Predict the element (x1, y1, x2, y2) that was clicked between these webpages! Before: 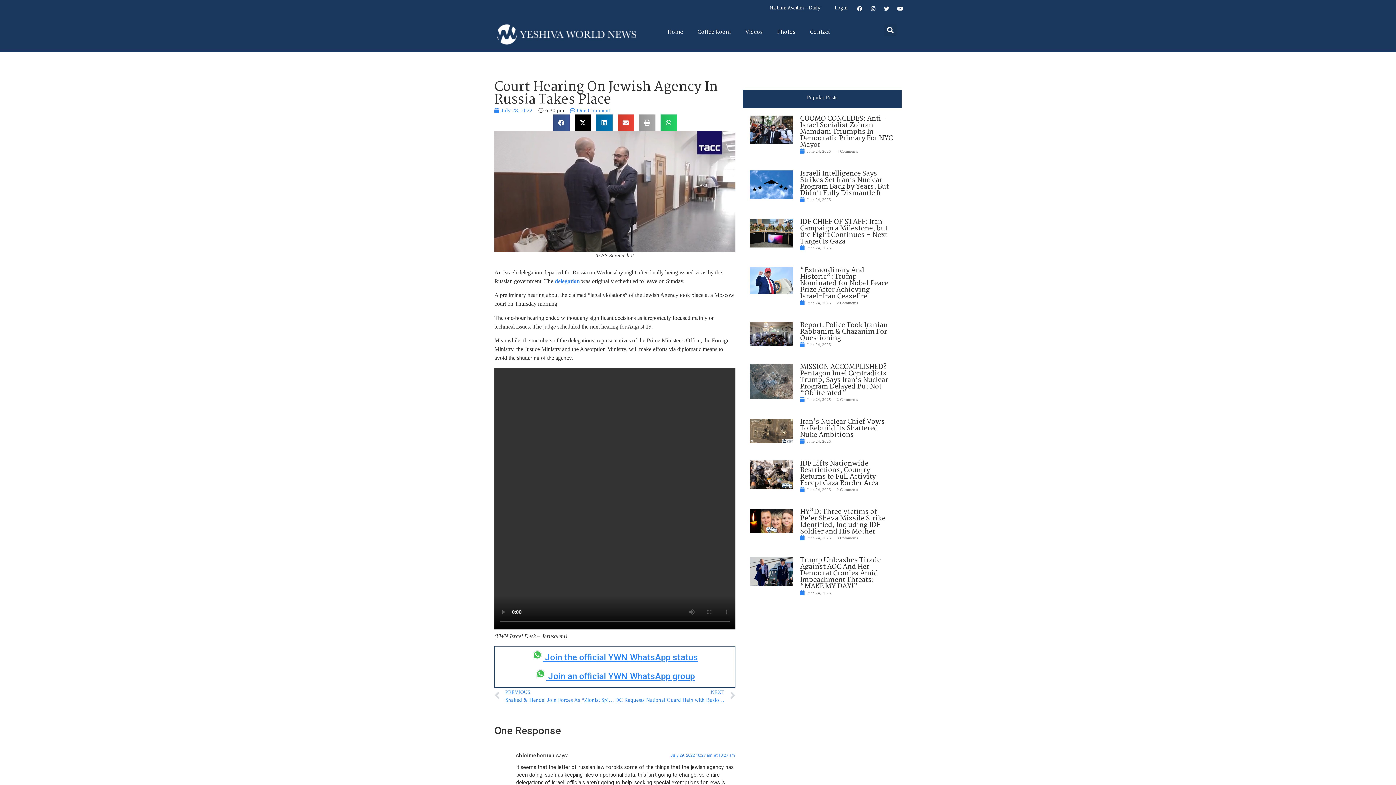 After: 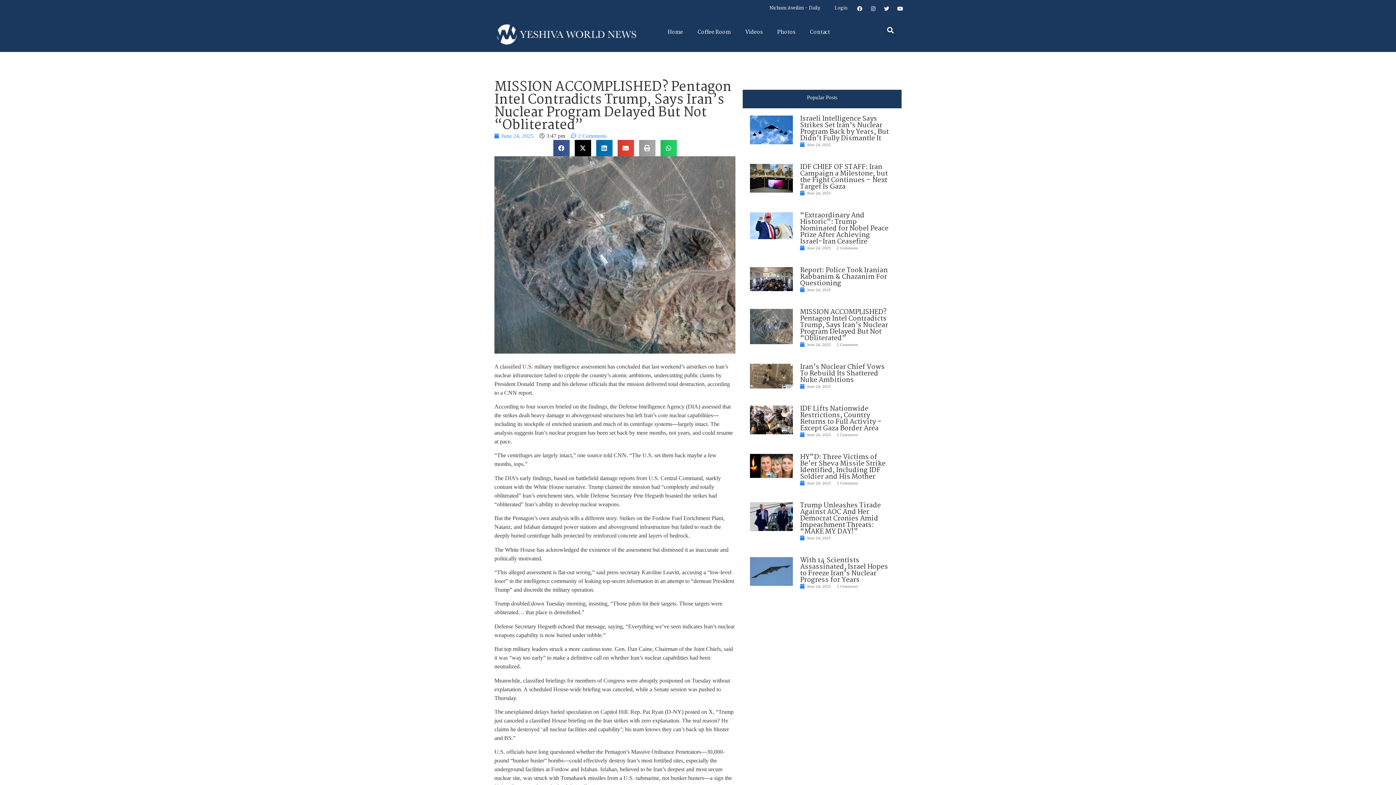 Action: label: MISSION ACCOMPLISHED? Pentagon Intel Contradicts Trump, Says Iran’s Nuclear Program Delayed But Not “Obliterated” bbox: (800, 361, 888, 399)